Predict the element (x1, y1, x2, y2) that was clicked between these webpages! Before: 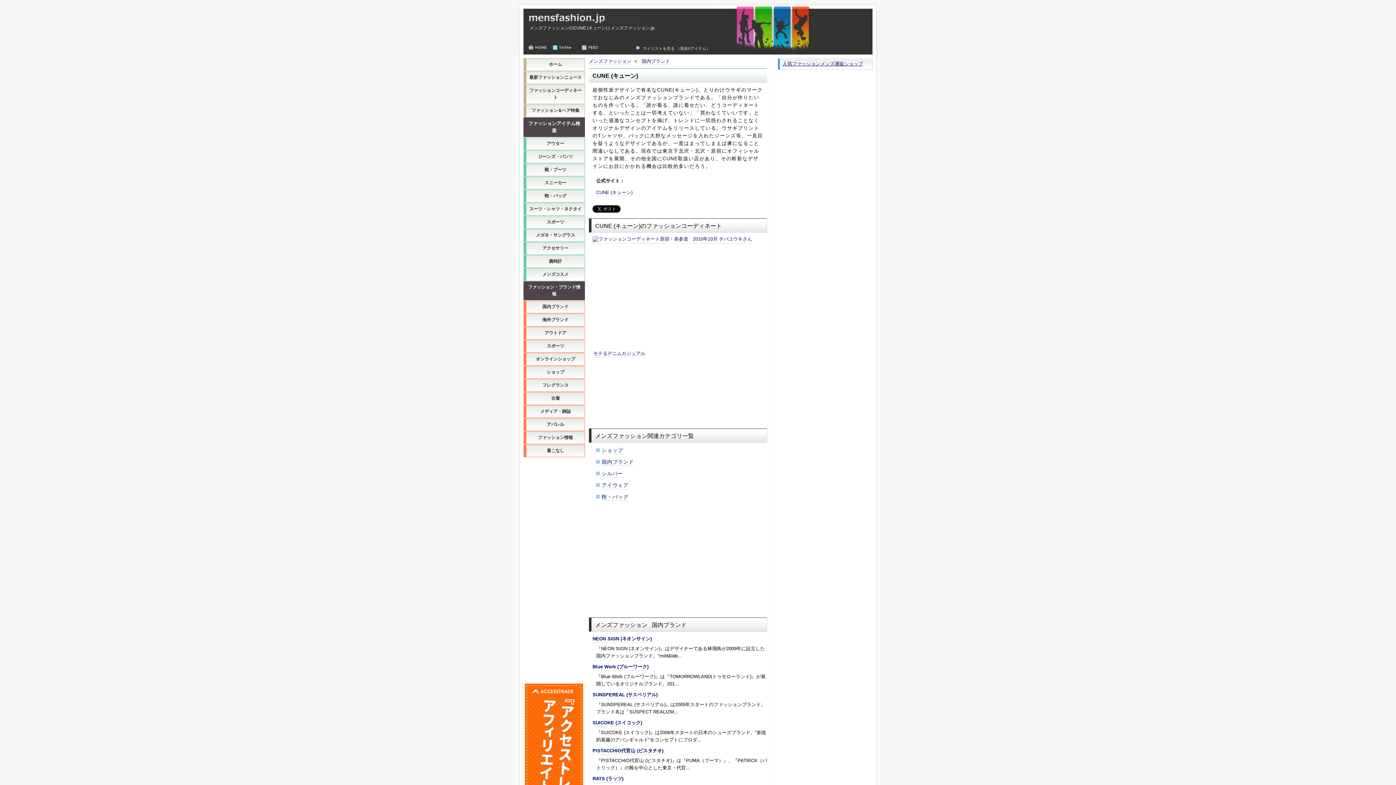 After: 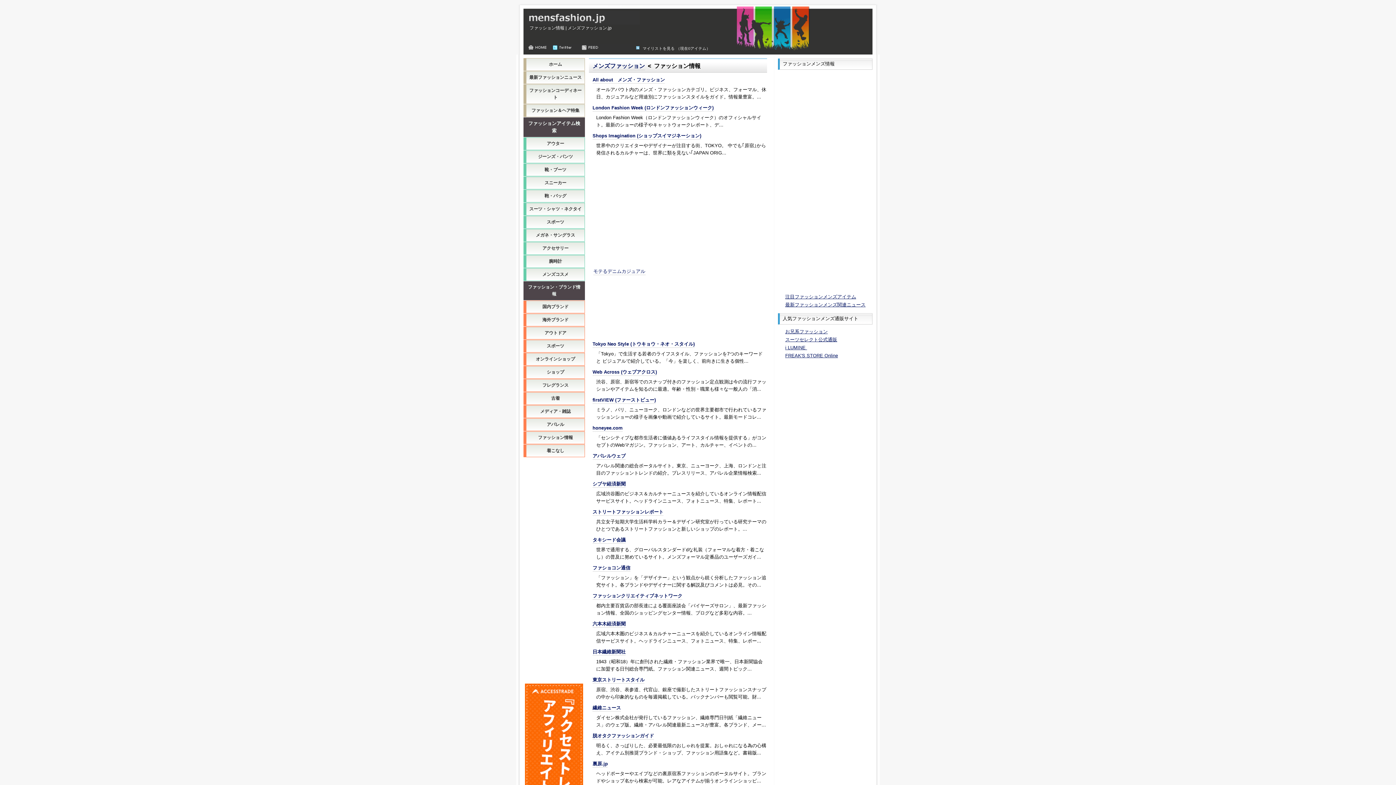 Action: label: ファッション情報 bbox: (523, 431, 585, 444)